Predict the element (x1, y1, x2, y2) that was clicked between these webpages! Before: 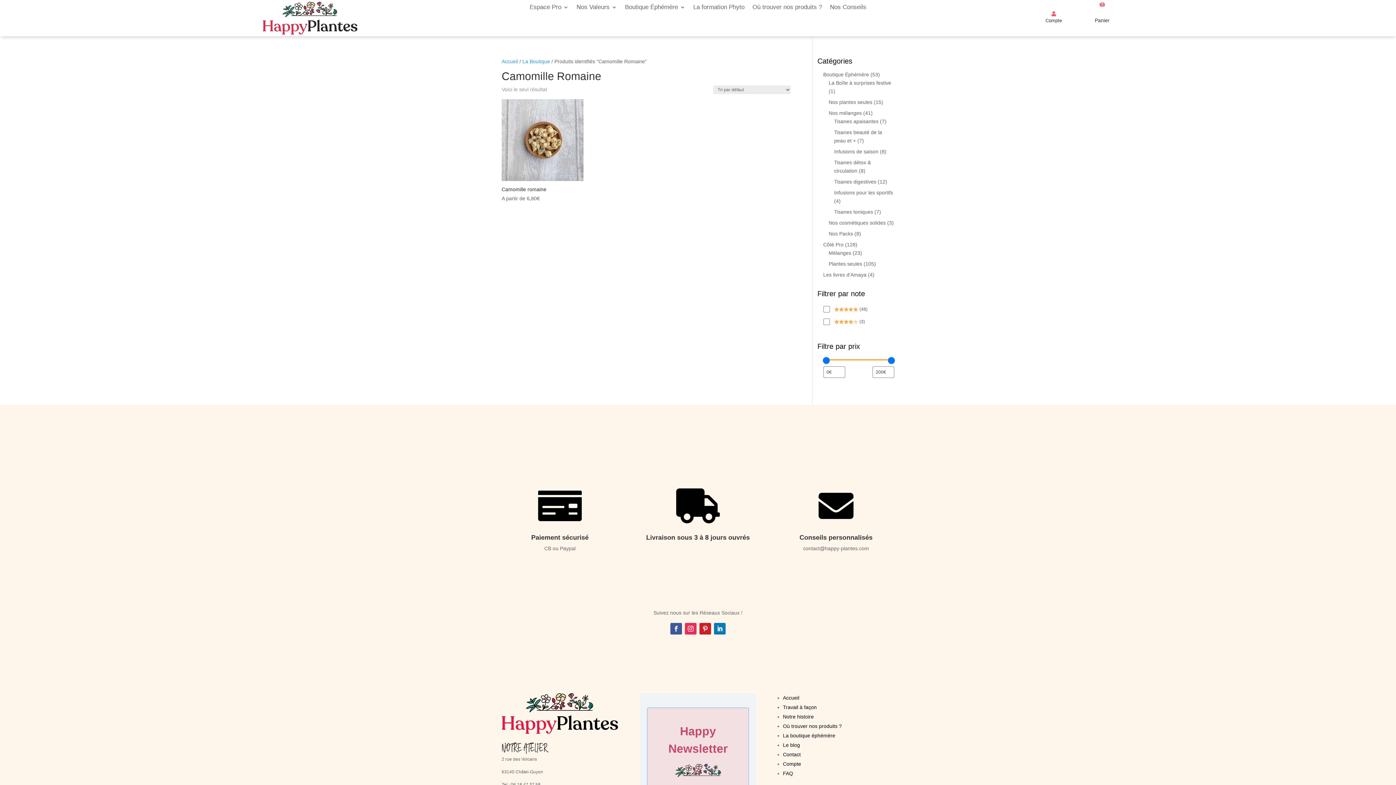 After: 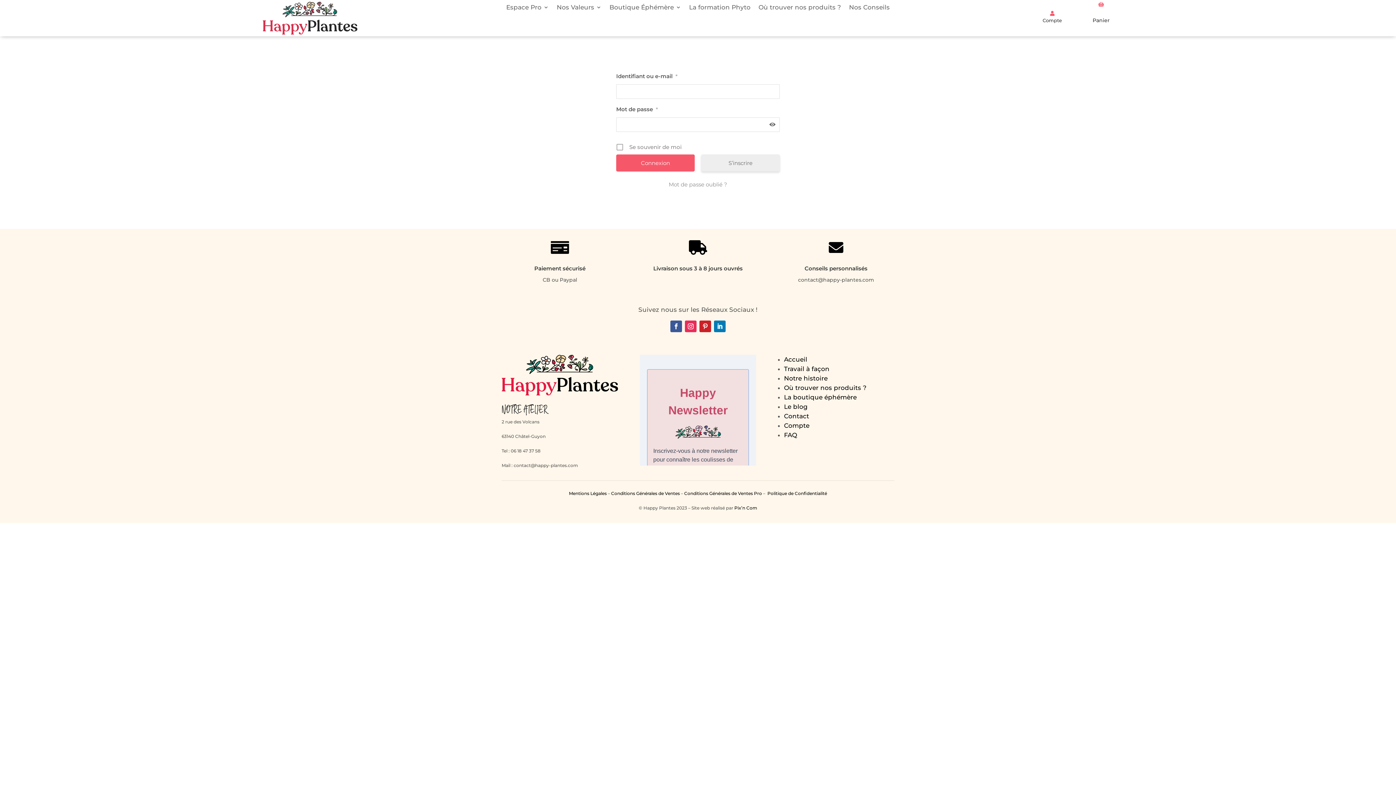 Action: label: Côté Pro bbox: (823, 241, 843, 247)